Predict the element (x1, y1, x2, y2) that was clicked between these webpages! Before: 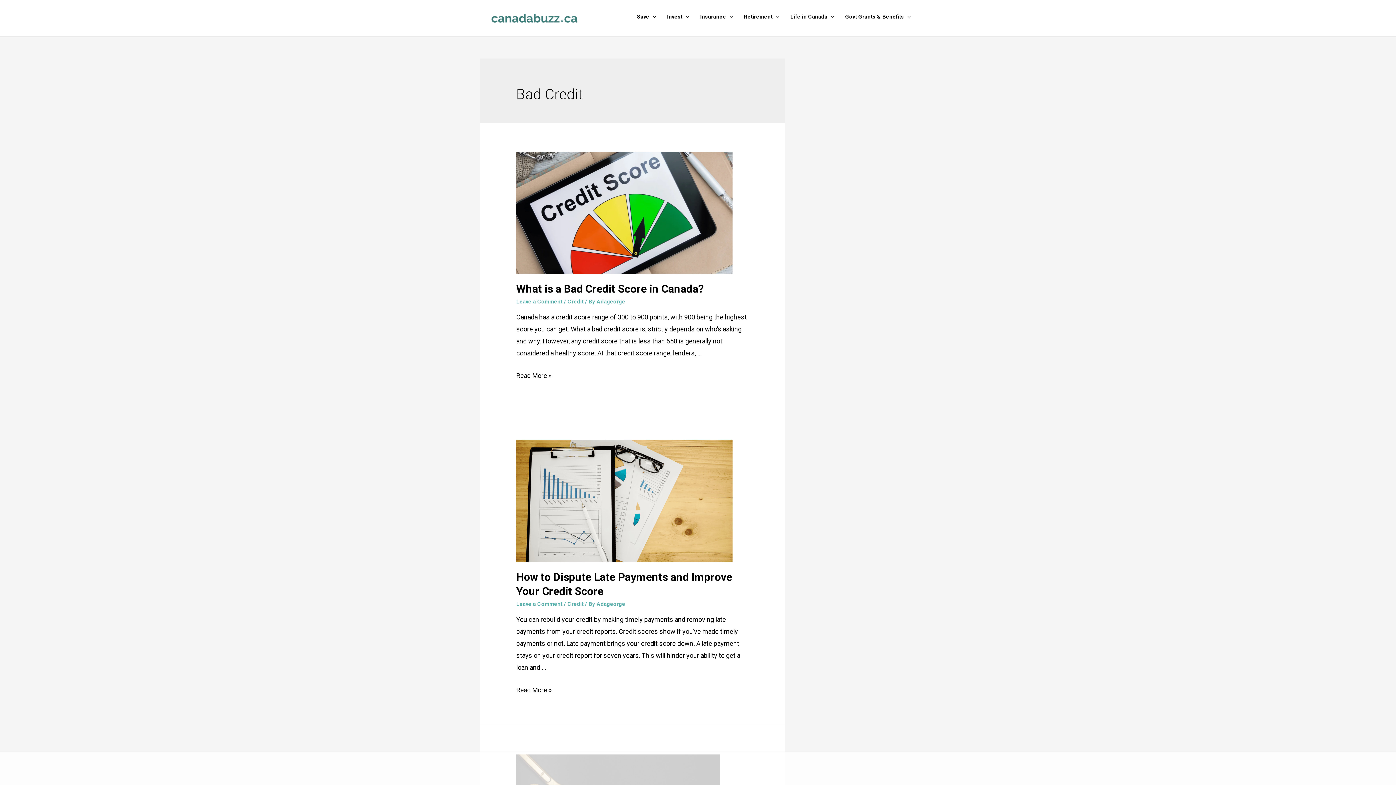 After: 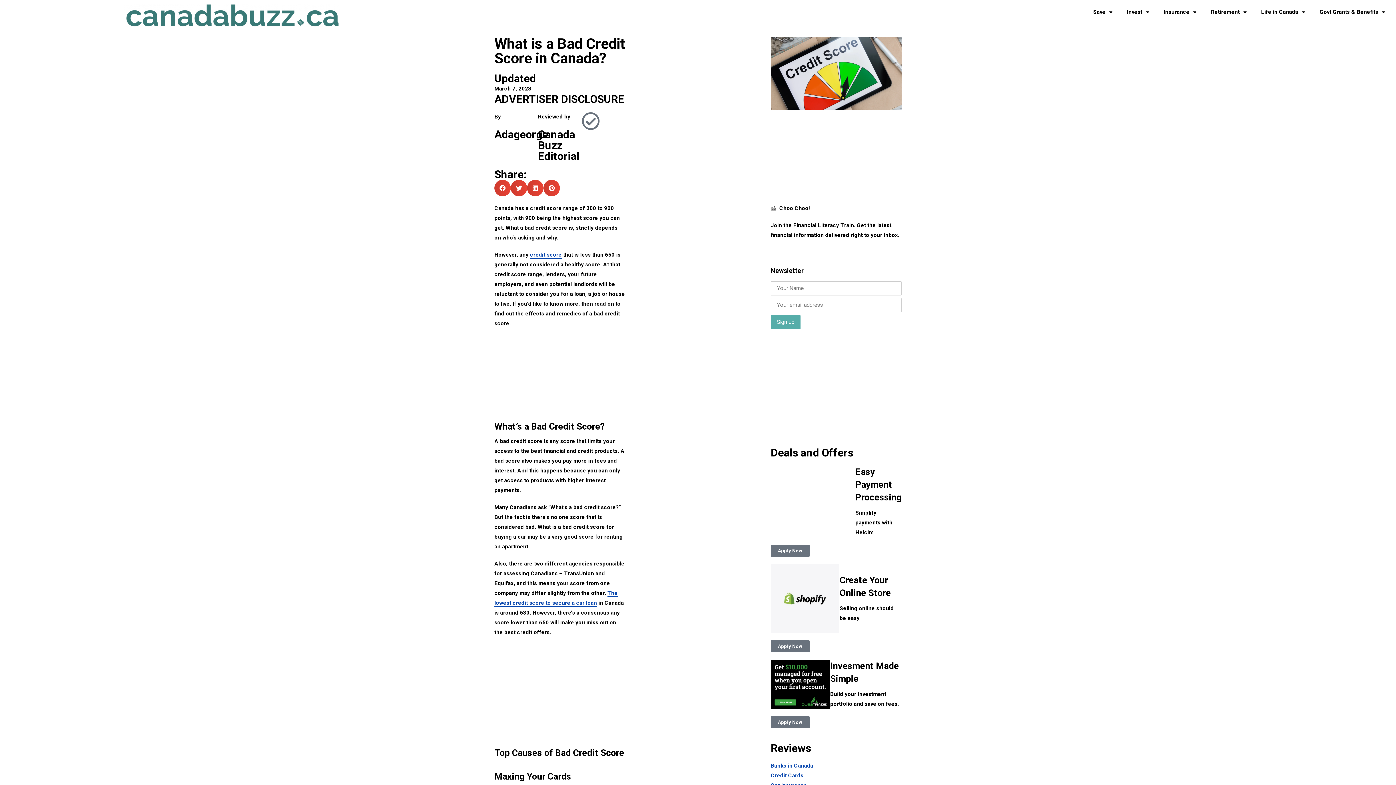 Action: bbox: (516, 372, 551, 379) label: What is a Bad Credit Score in Canada?
Read More »